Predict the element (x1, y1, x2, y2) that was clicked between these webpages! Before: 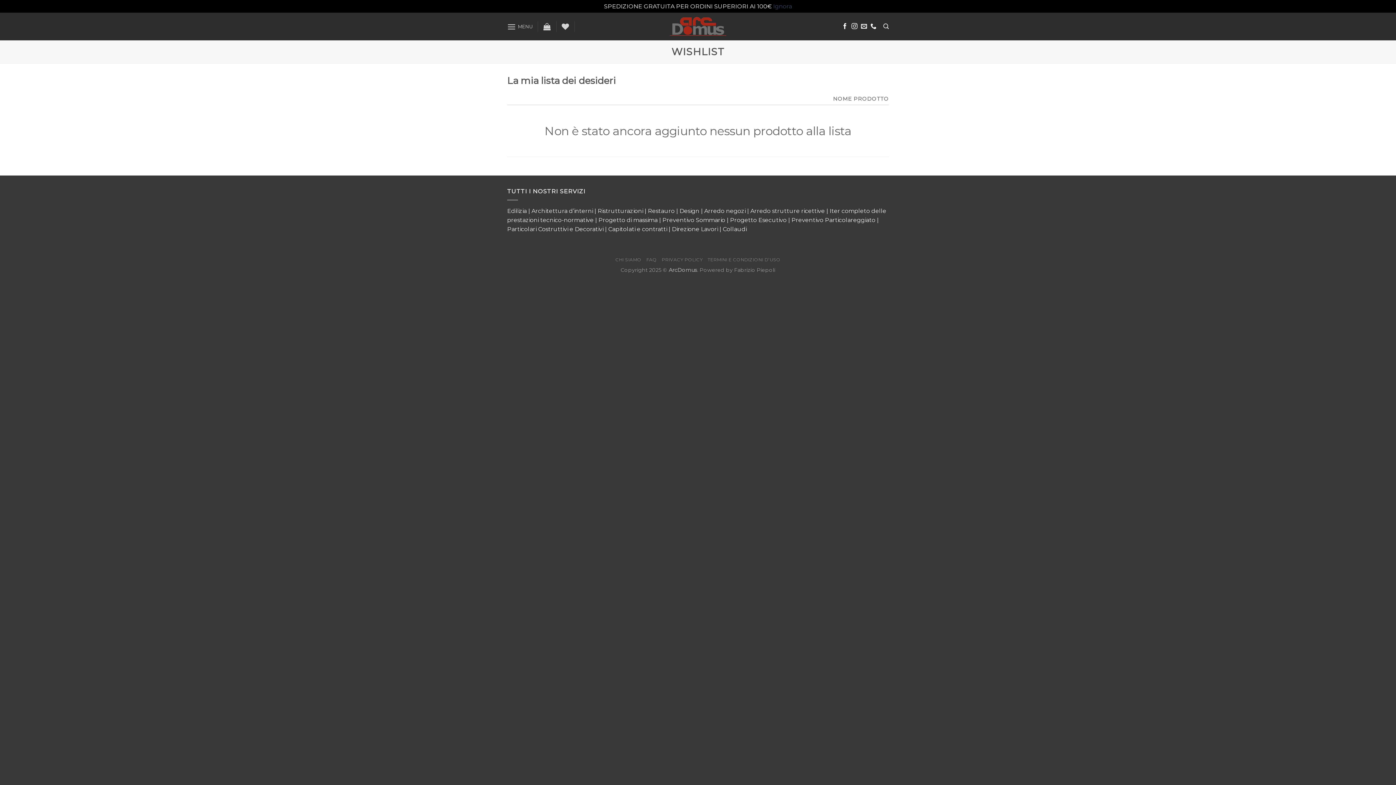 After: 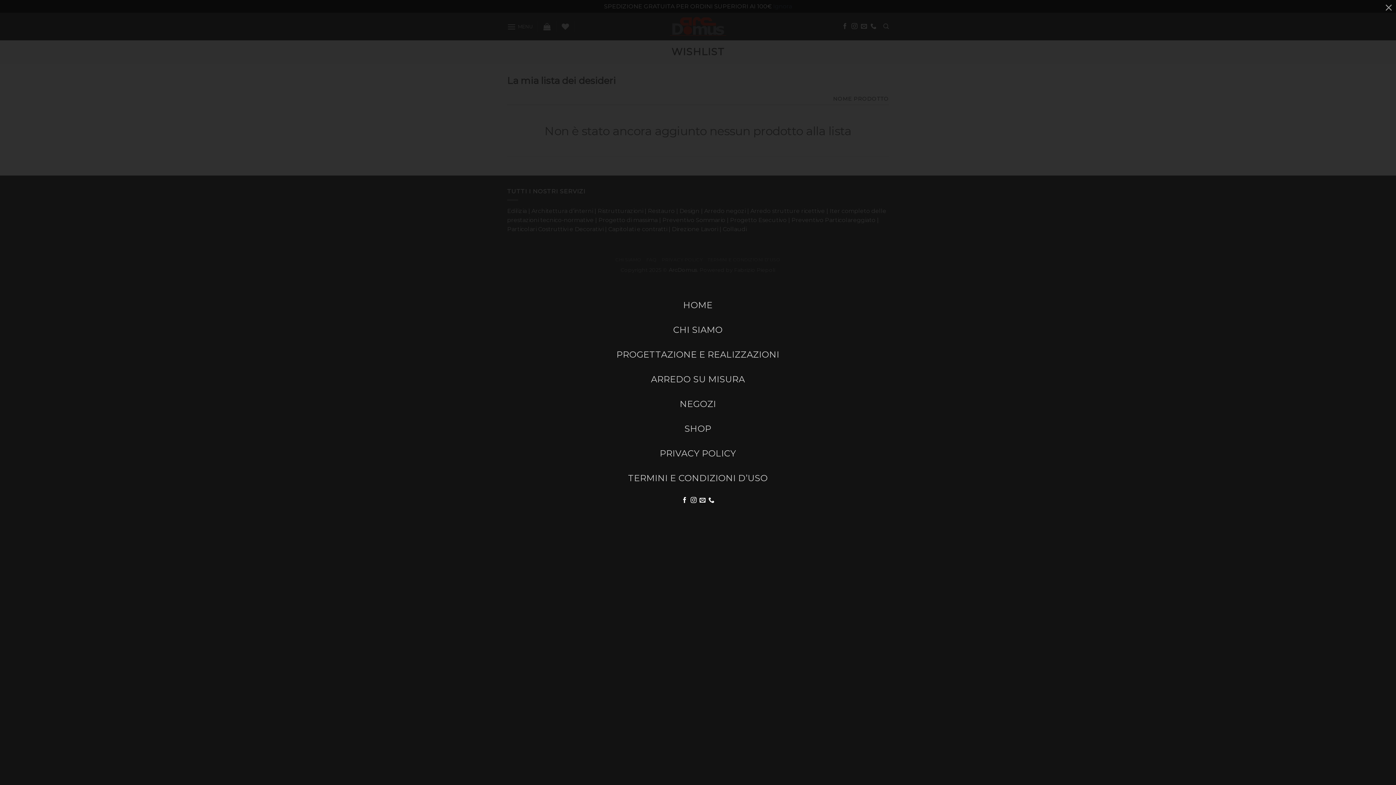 Action: label: Menu bbox: (507, 17, 532, 35)